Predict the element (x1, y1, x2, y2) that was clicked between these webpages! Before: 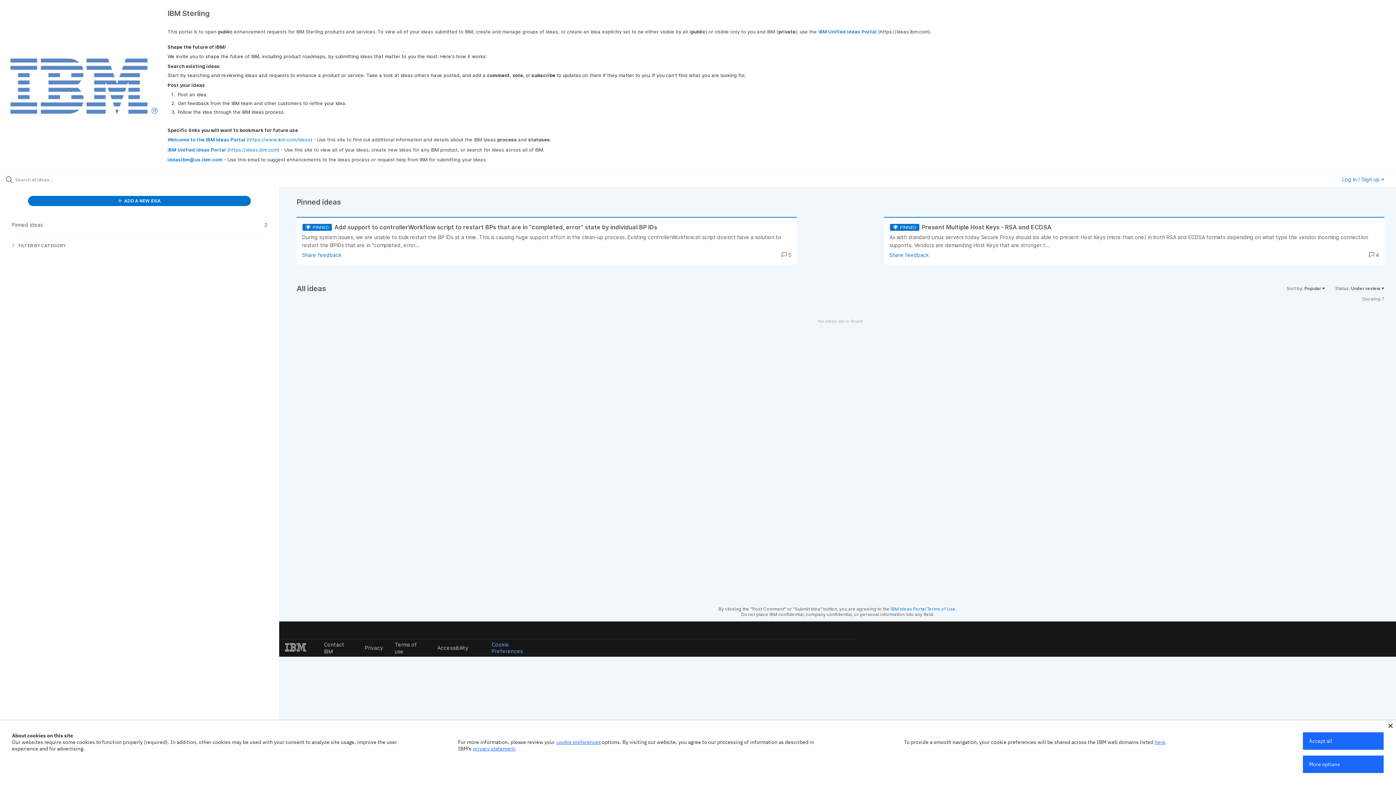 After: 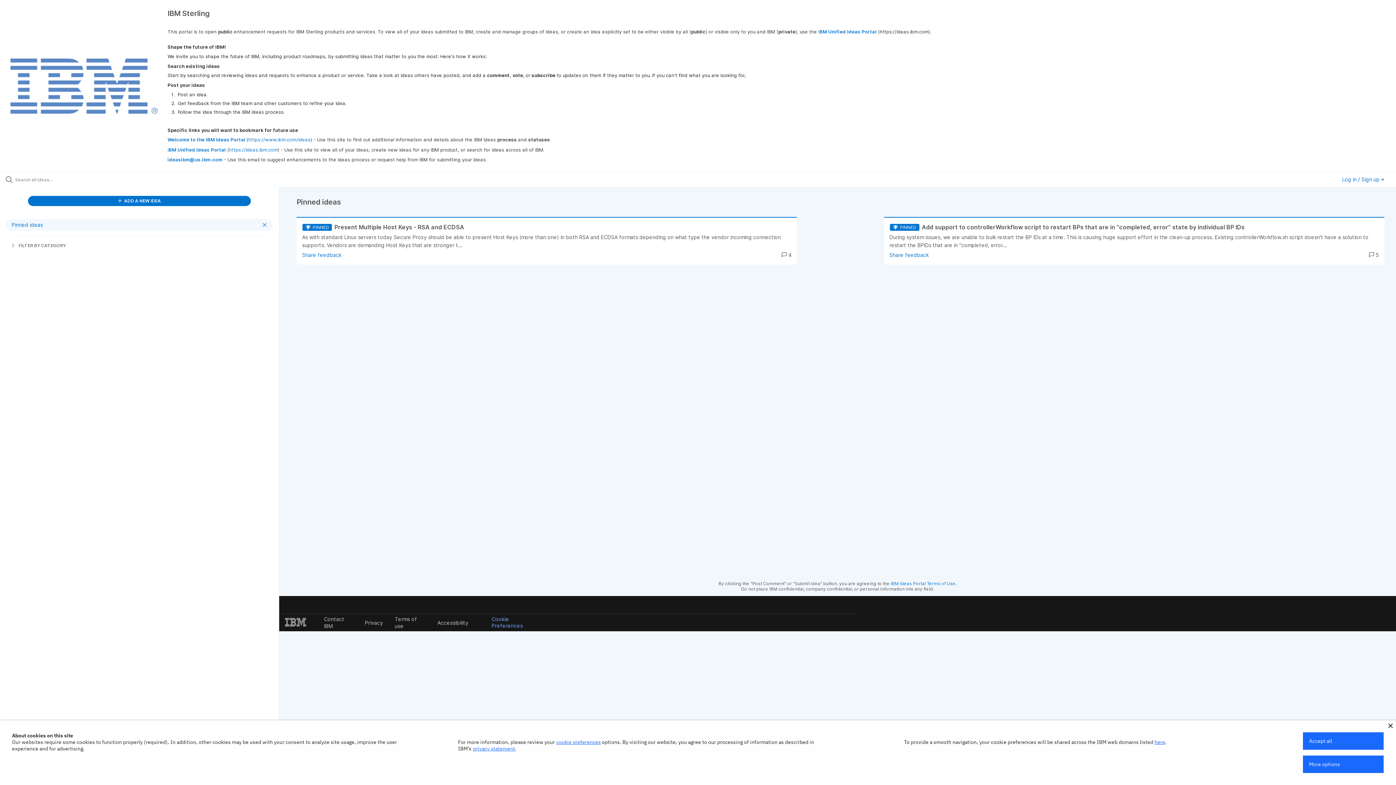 Action: bbox: (5, 219, 273, 230) label: Pinned ideas
2